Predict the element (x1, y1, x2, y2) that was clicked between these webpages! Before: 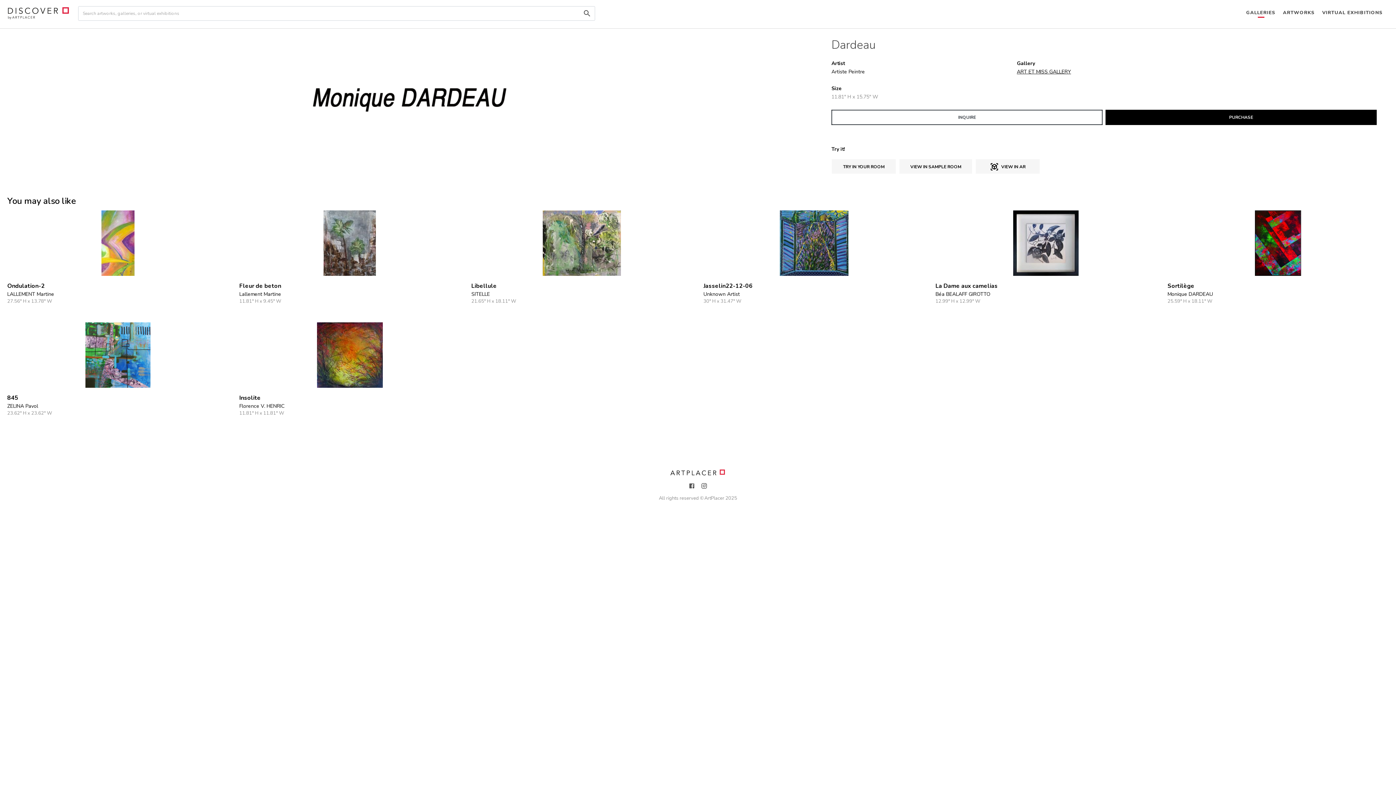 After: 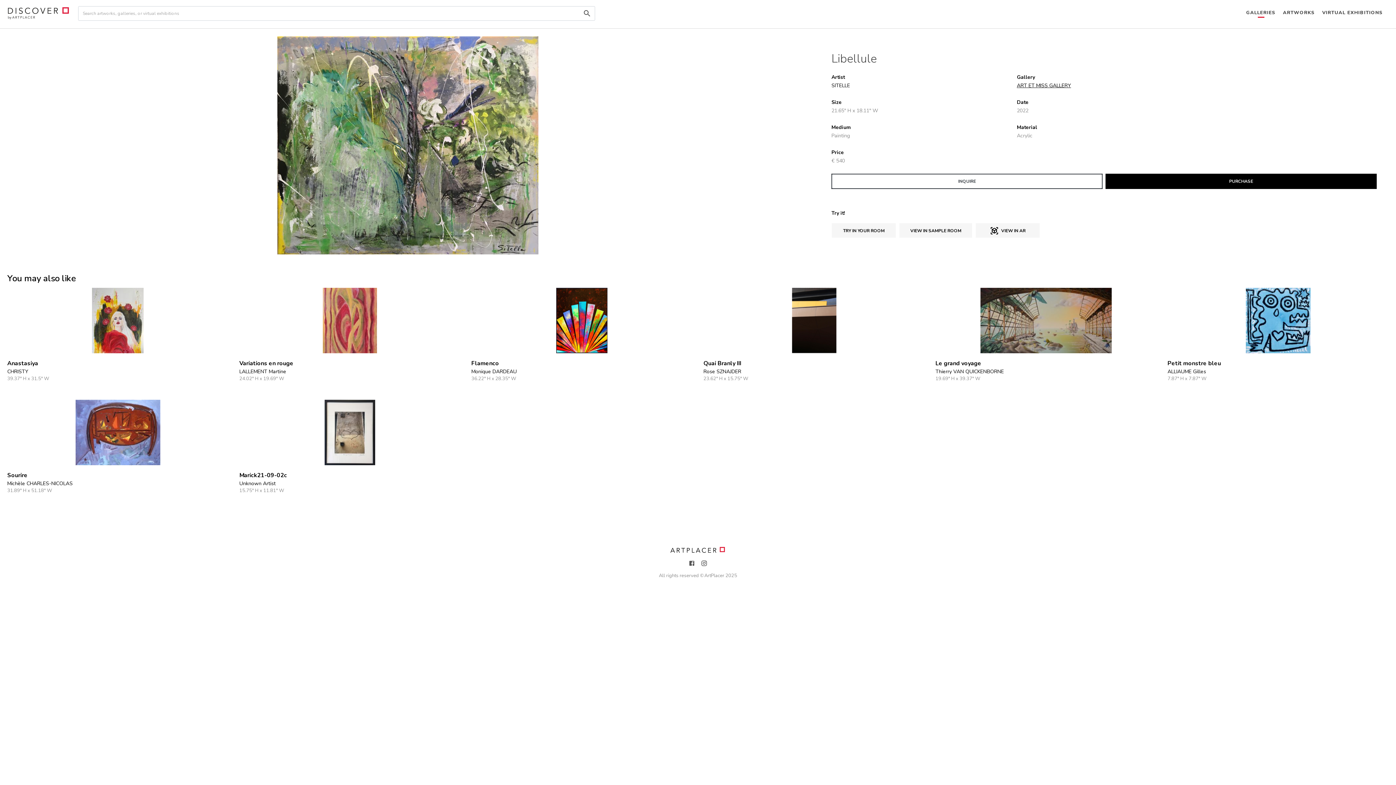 Action: label: Libellule

SITELLE

21.65" H x 18.11" W bbox: (471, 210, 692, 305)